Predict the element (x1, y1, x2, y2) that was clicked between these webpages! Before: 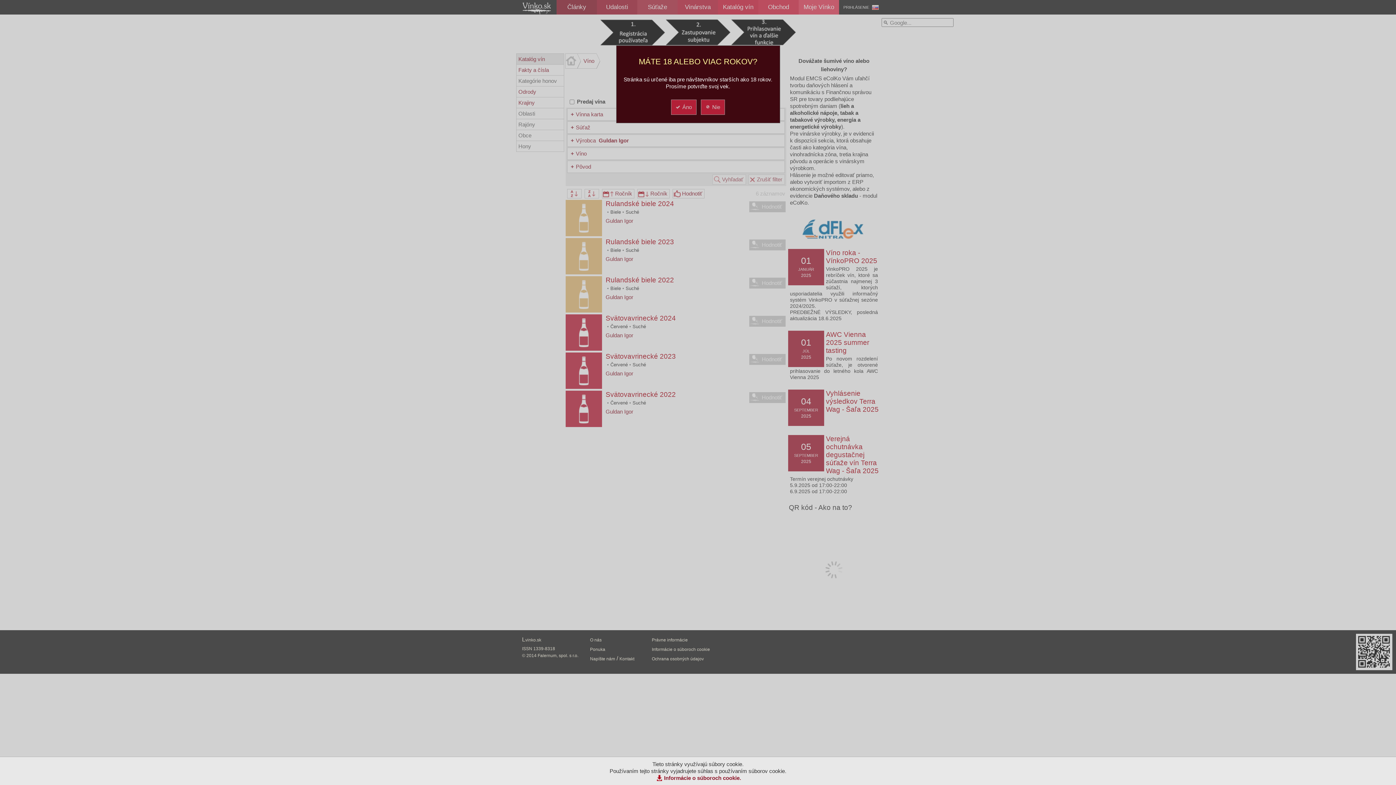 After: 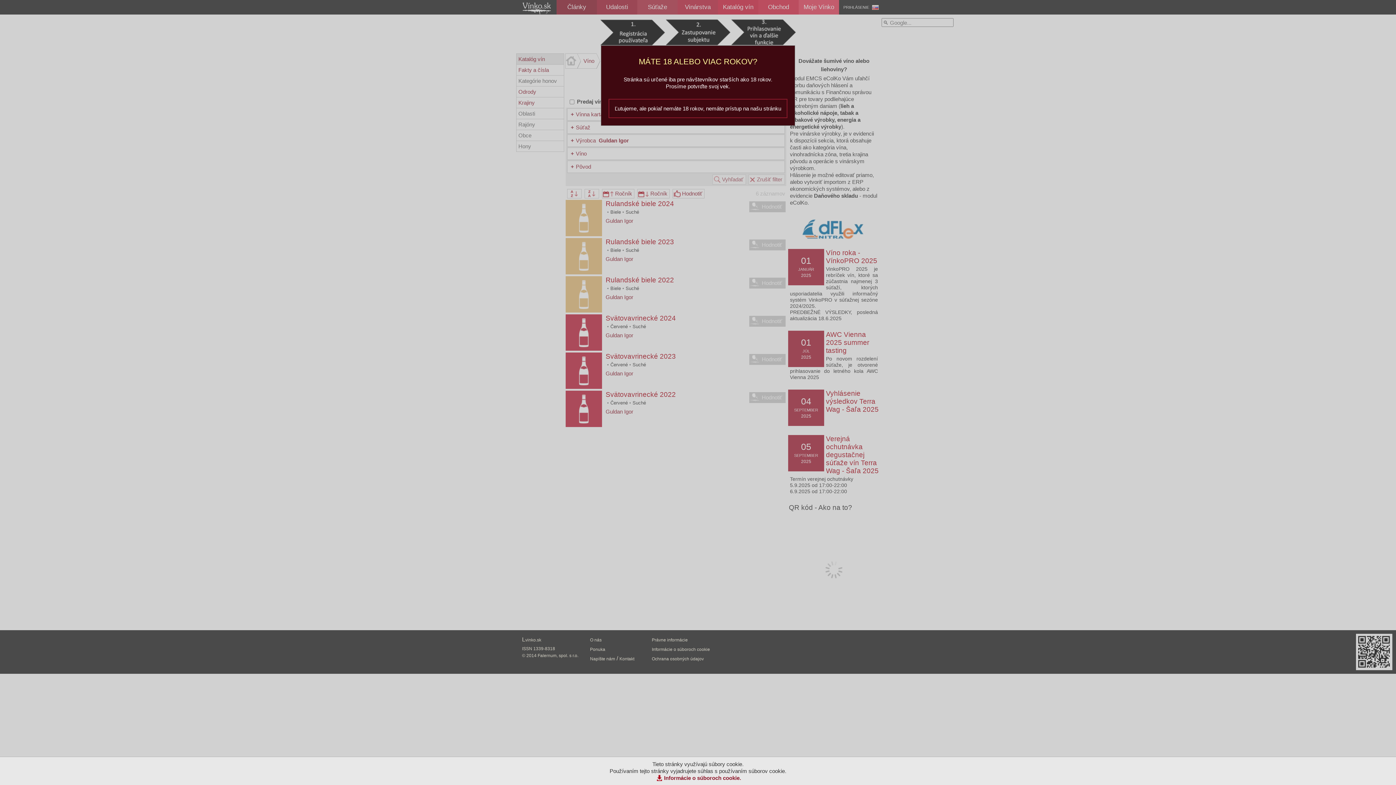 Action: label: Nie bbox: (701, 99, 725, 114)